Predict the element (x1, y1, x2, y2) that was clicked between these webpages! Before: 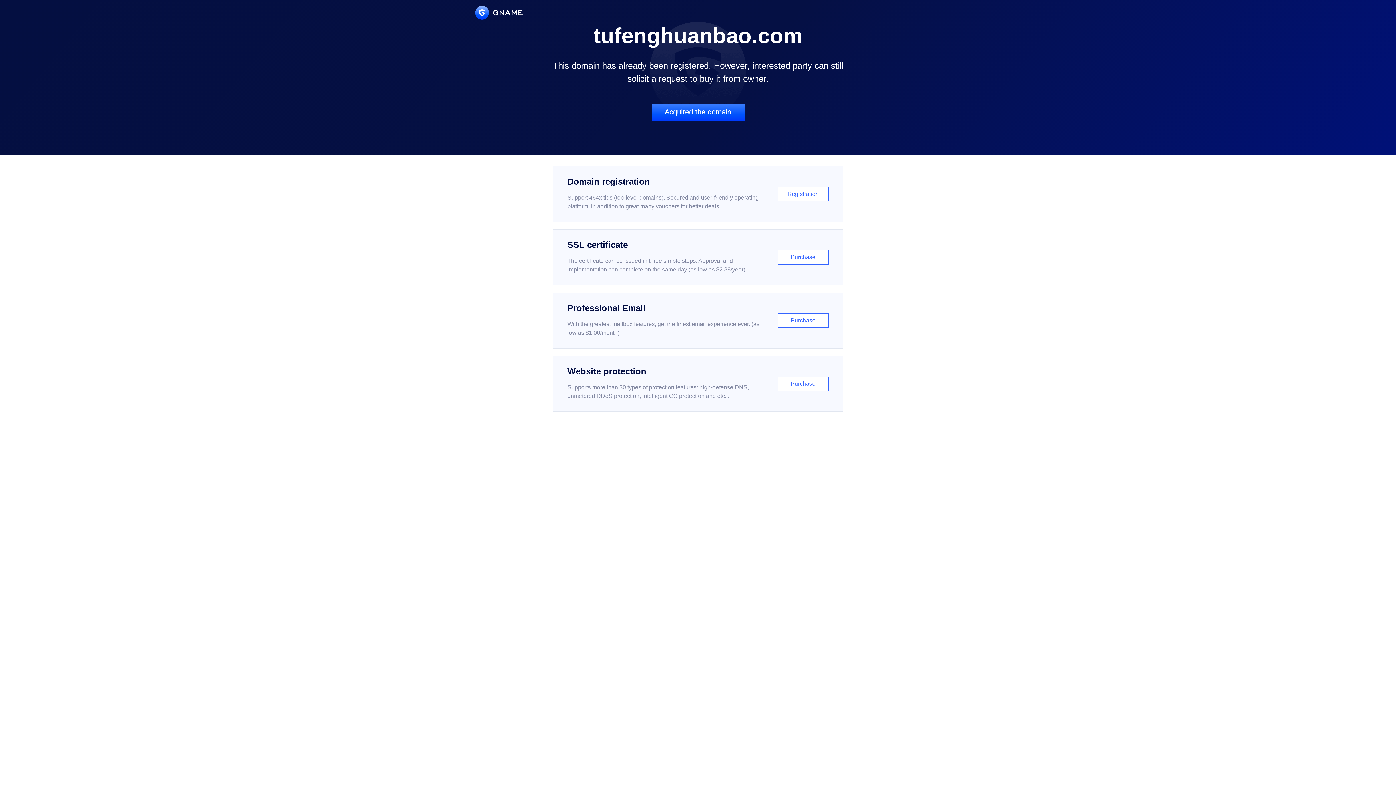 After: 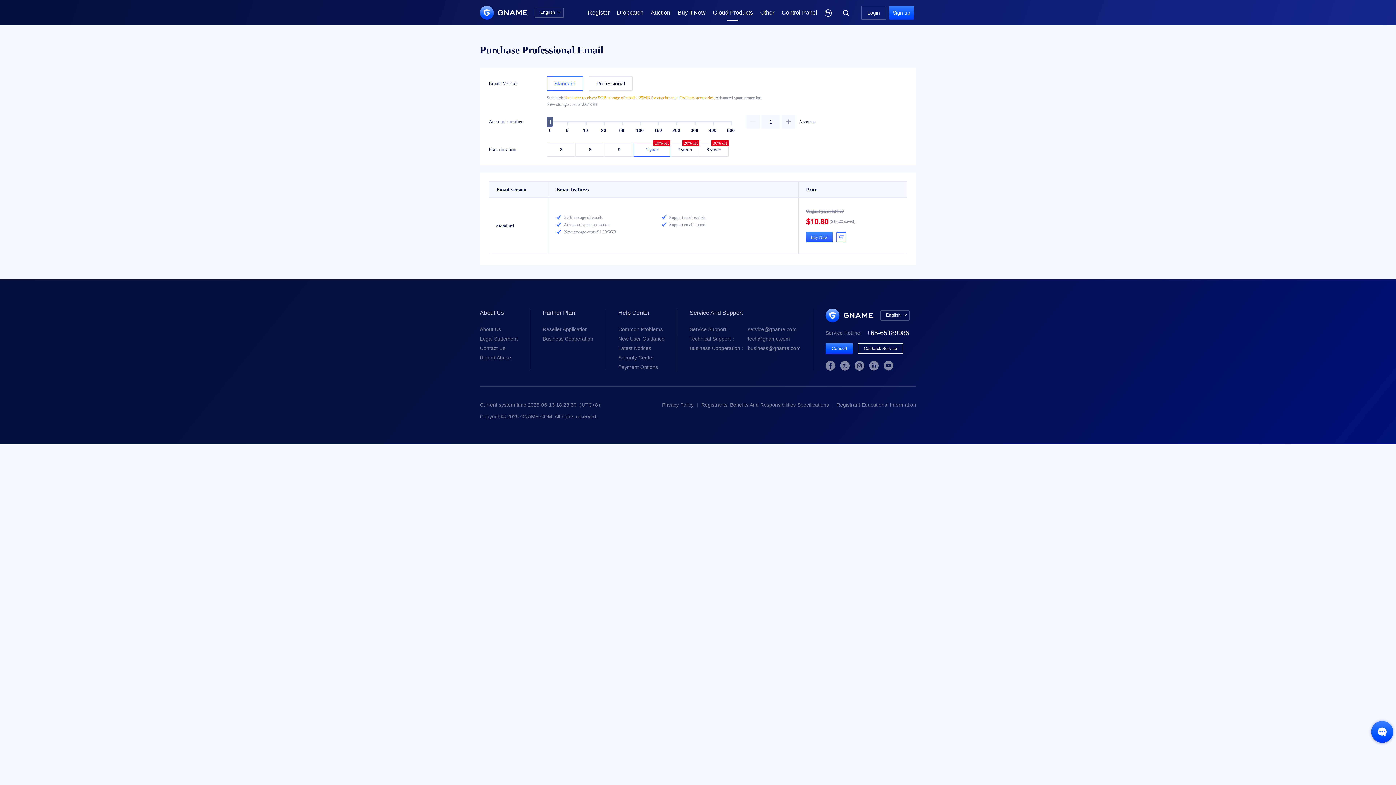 Action: bbox: (552, 292, 843, 348) label: Professional Email

With the greatest mailbox features, get the finest email experience ever. (as low as $1.00/month)

Purchase